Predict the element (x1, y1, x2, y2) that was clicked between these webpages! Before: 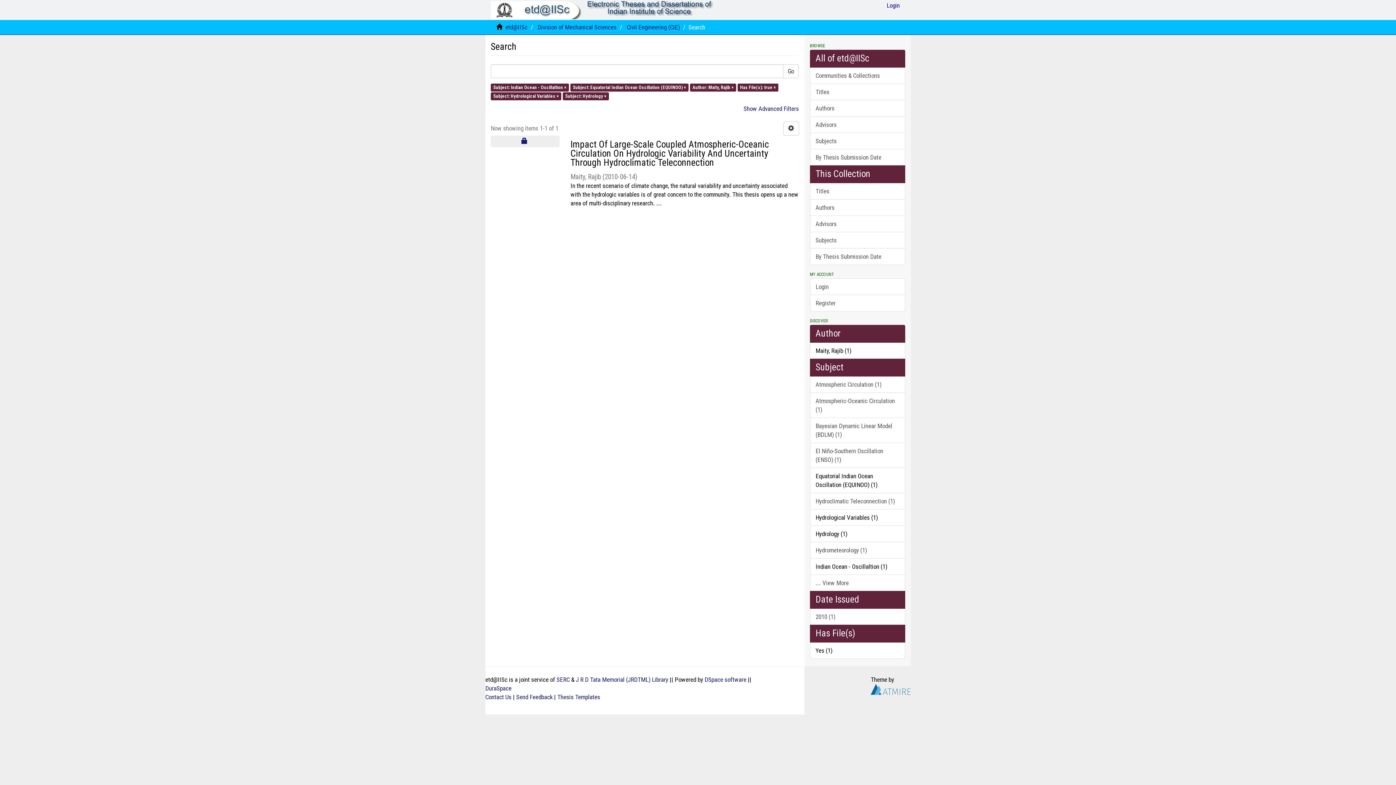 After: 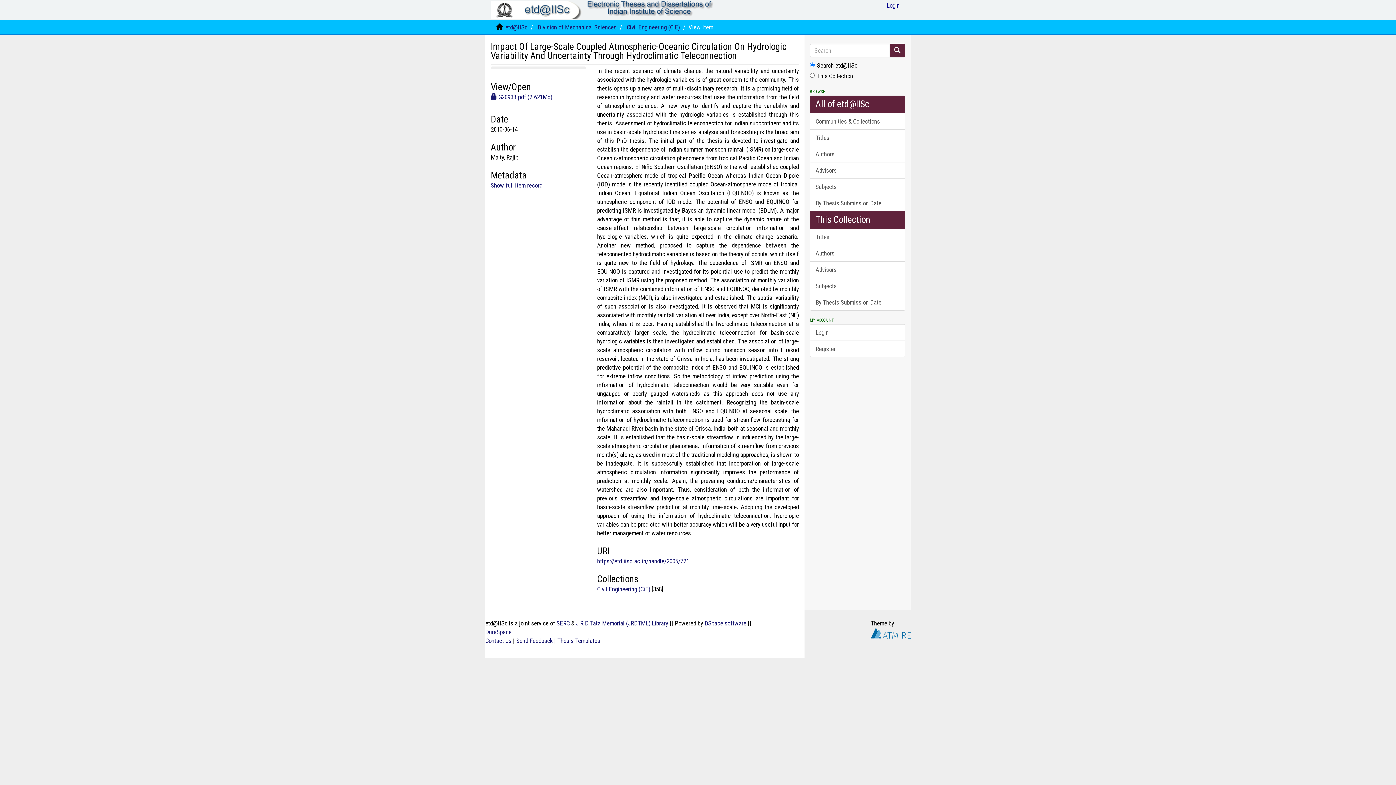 Action: bbox: (570, 140, 799, 167) label: Impact Of Large-Scale Coupled Atmospheric-Oceanic Circulation On Hydrologic Variability And Uncertainty Through Hydroclimatic Teleconnection 